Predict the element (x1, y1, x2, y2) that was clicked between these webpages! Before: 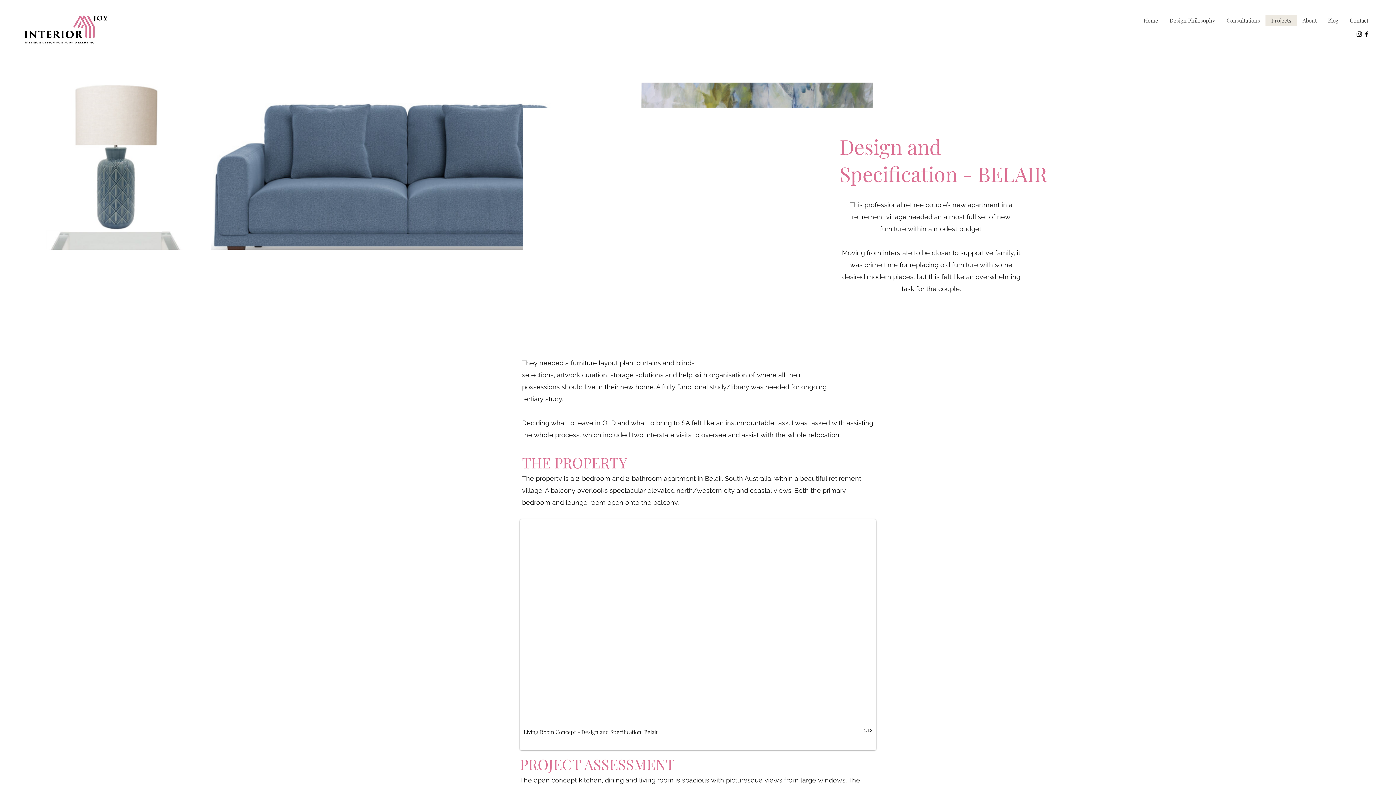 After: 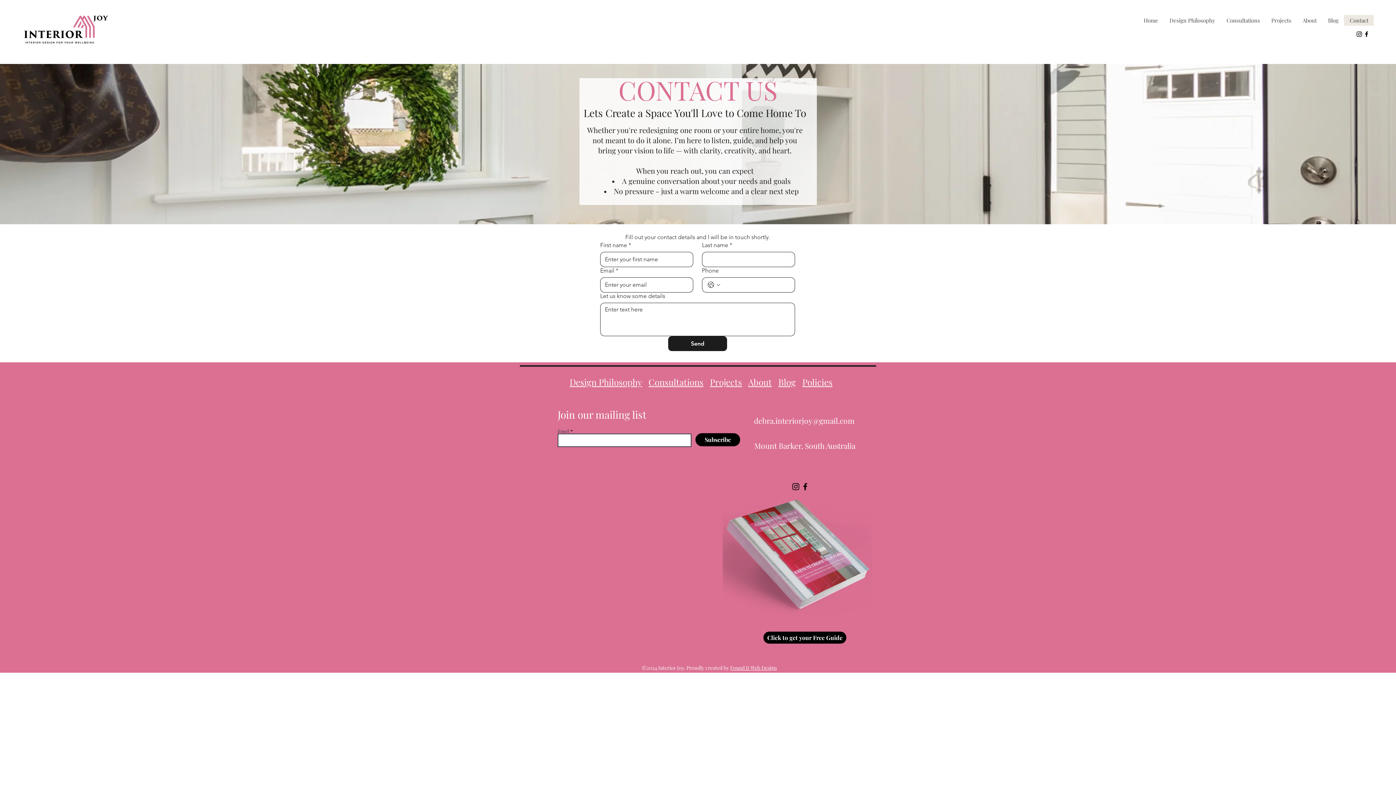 Action: label: Contact bbox: (1344, 14, 1374, 25)